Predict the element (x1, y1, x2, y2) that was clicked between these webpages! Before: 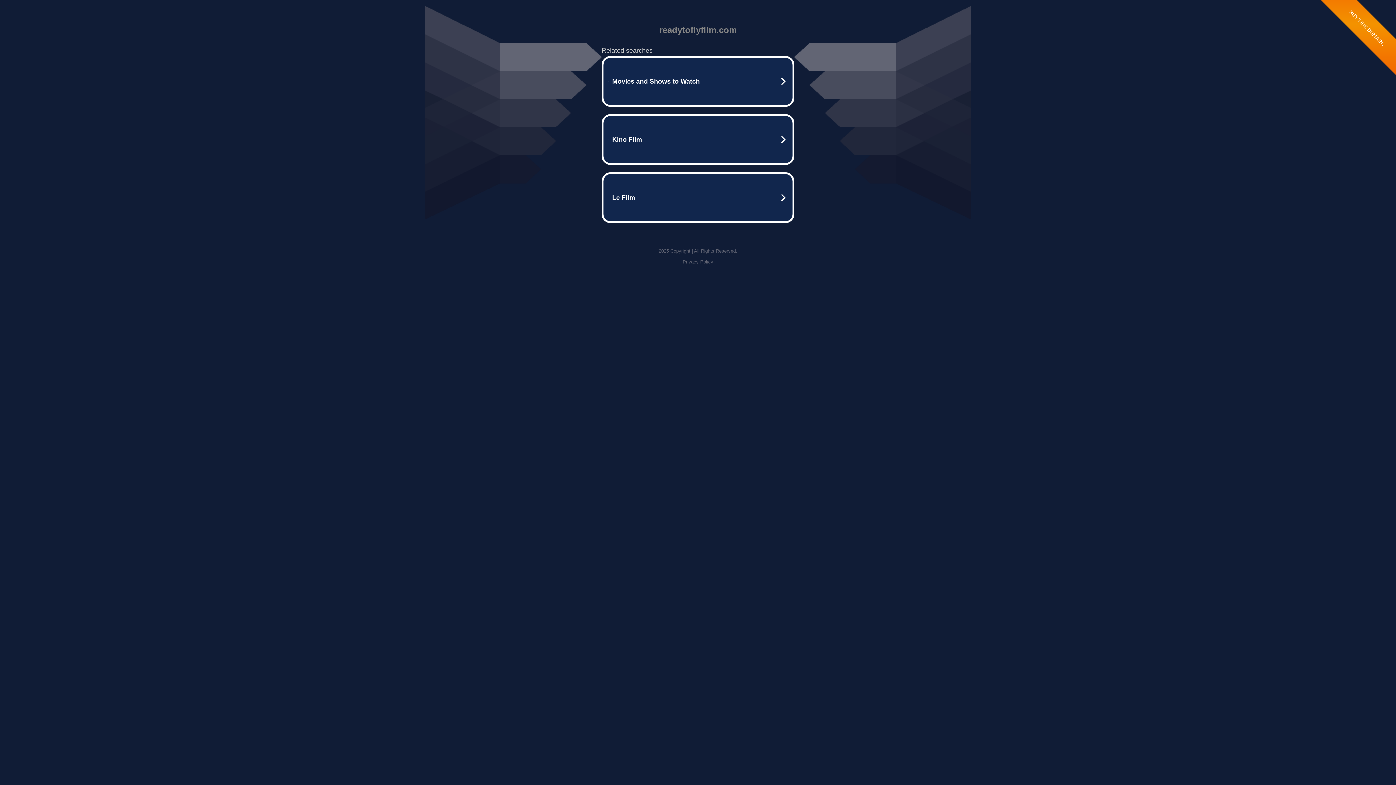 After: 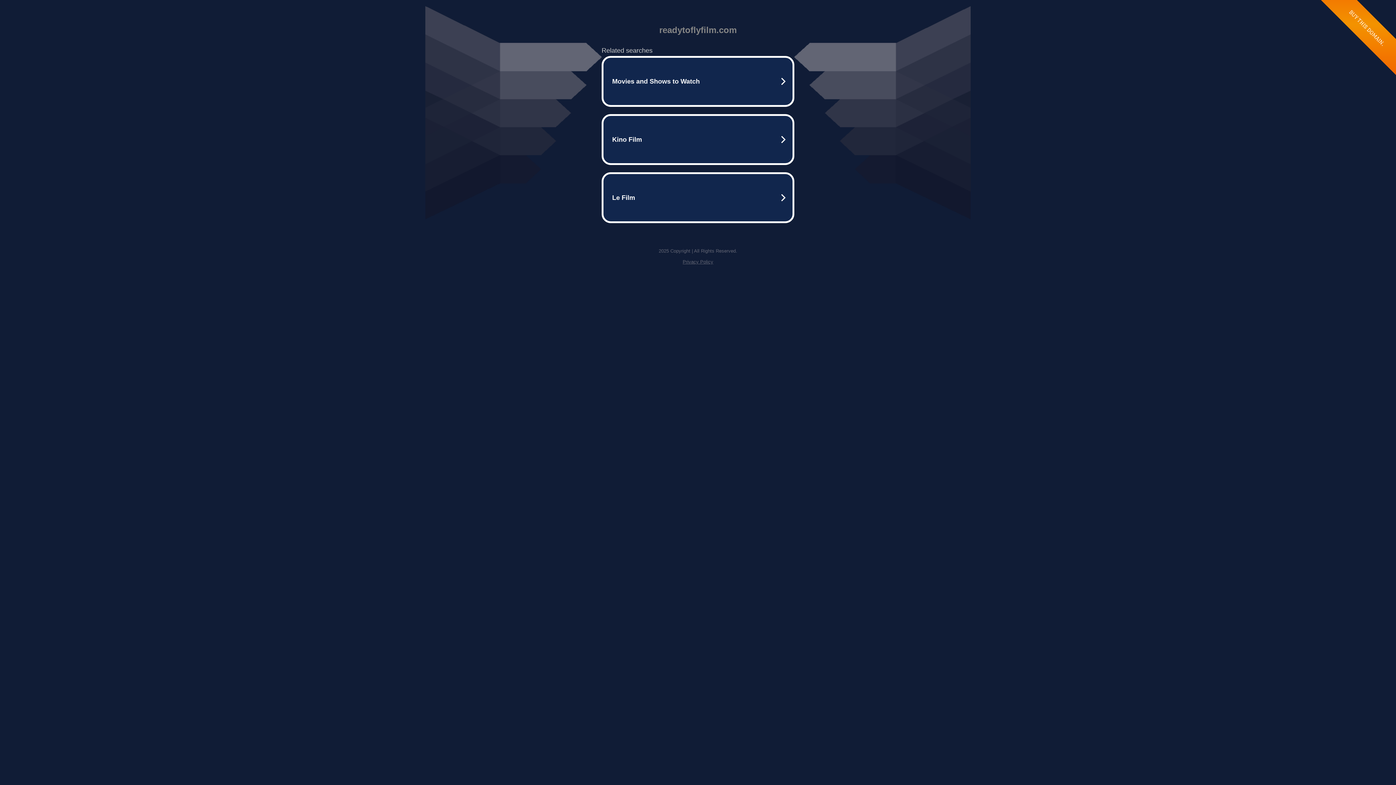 Action: bbox: (682, 259, 713, 264) label: Privacy Policy